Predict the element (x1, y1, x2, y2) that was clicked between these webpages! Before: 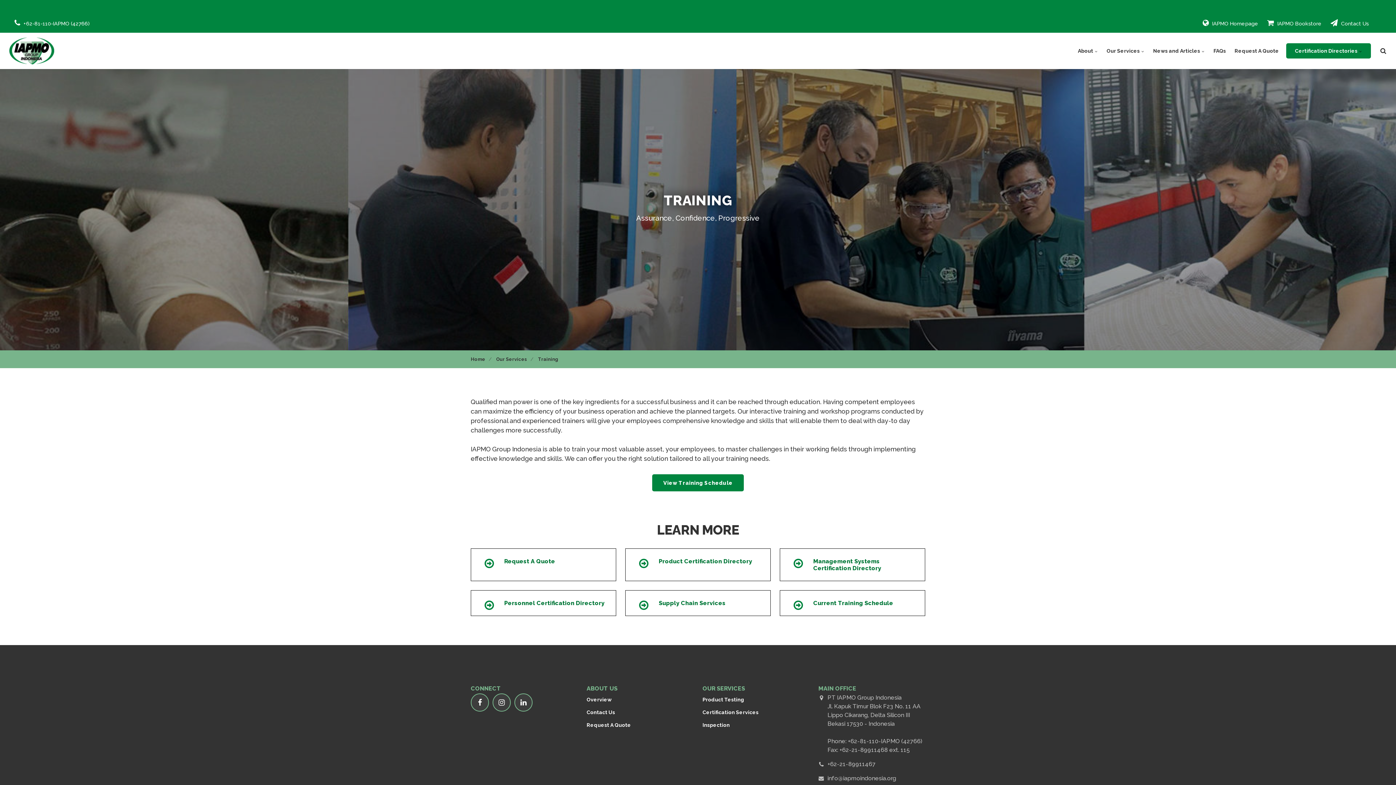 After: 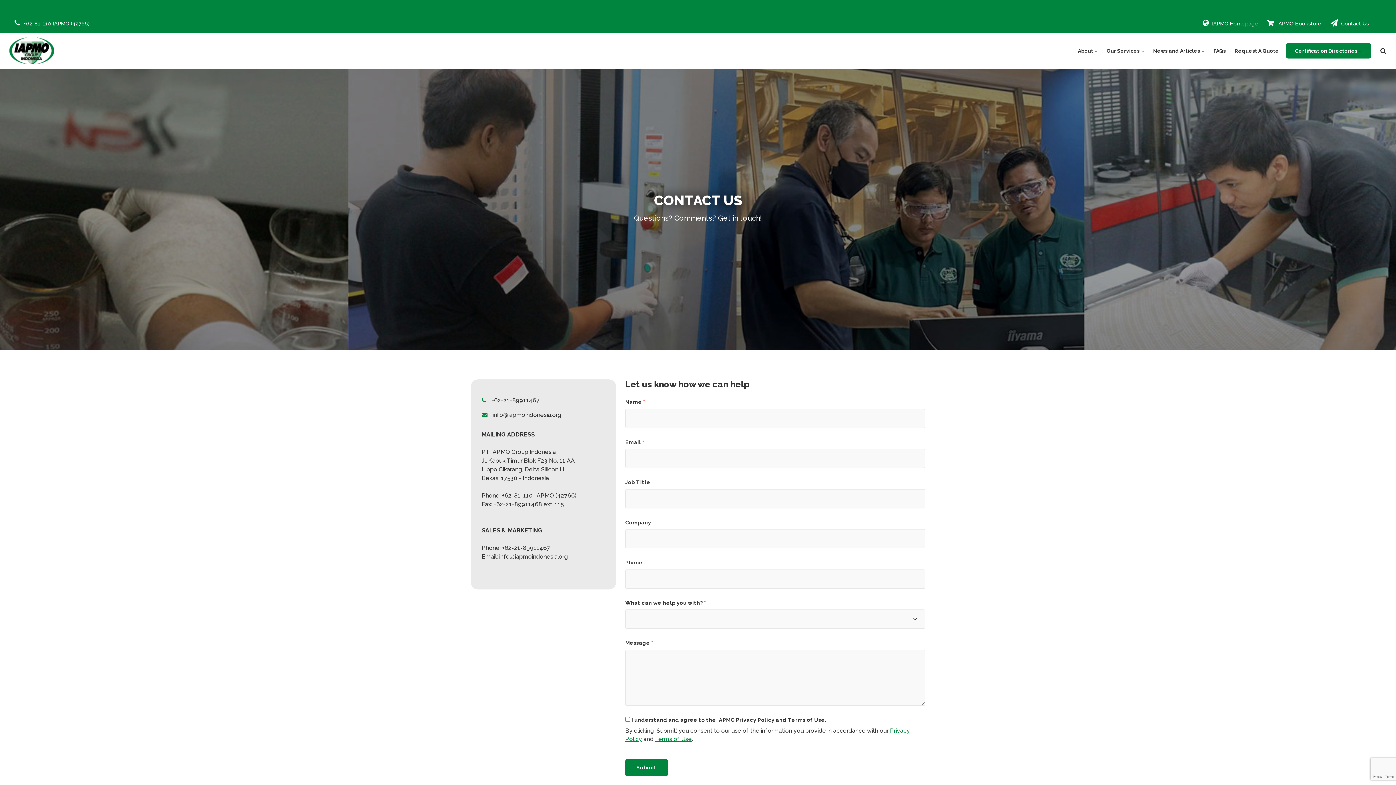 Action: label: Contact Us bbox: (586, 706, 693, 719)